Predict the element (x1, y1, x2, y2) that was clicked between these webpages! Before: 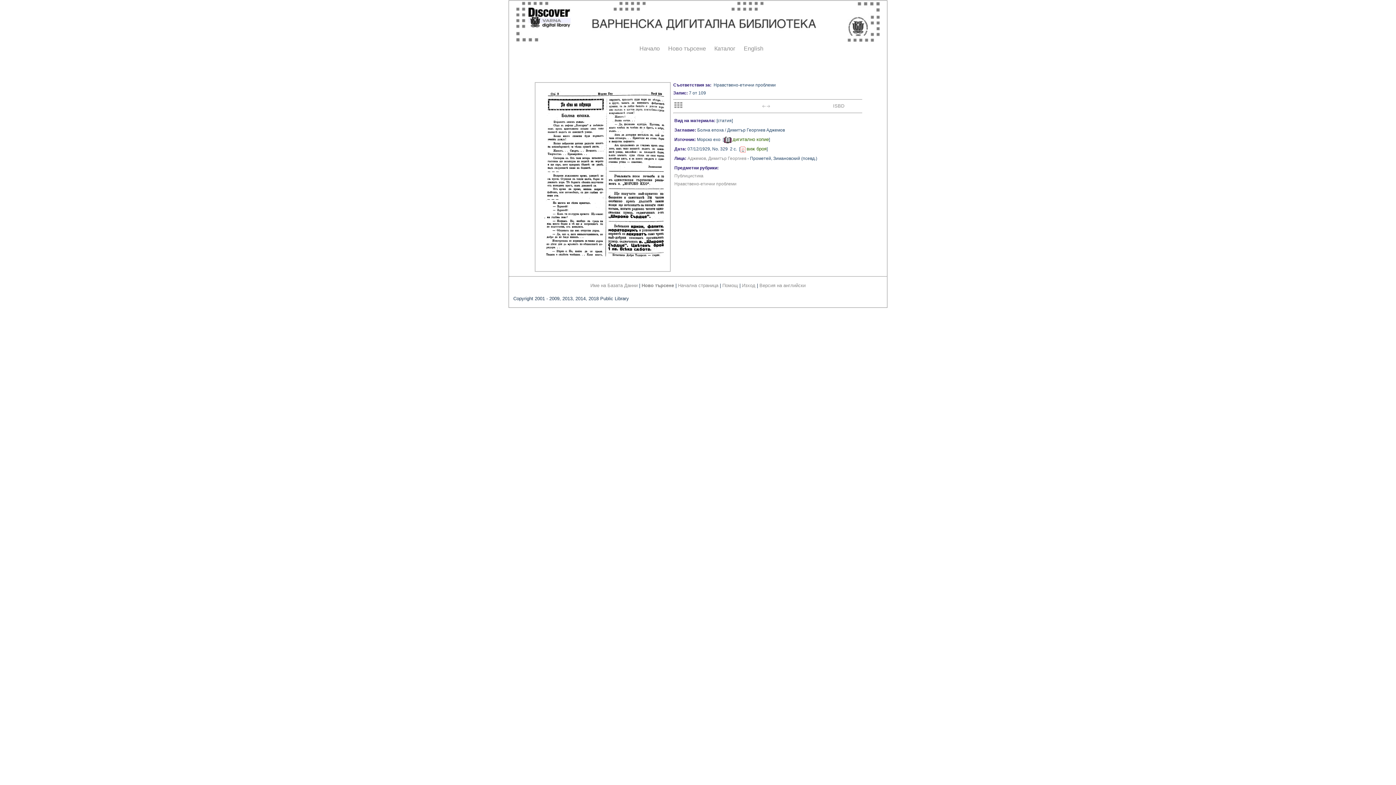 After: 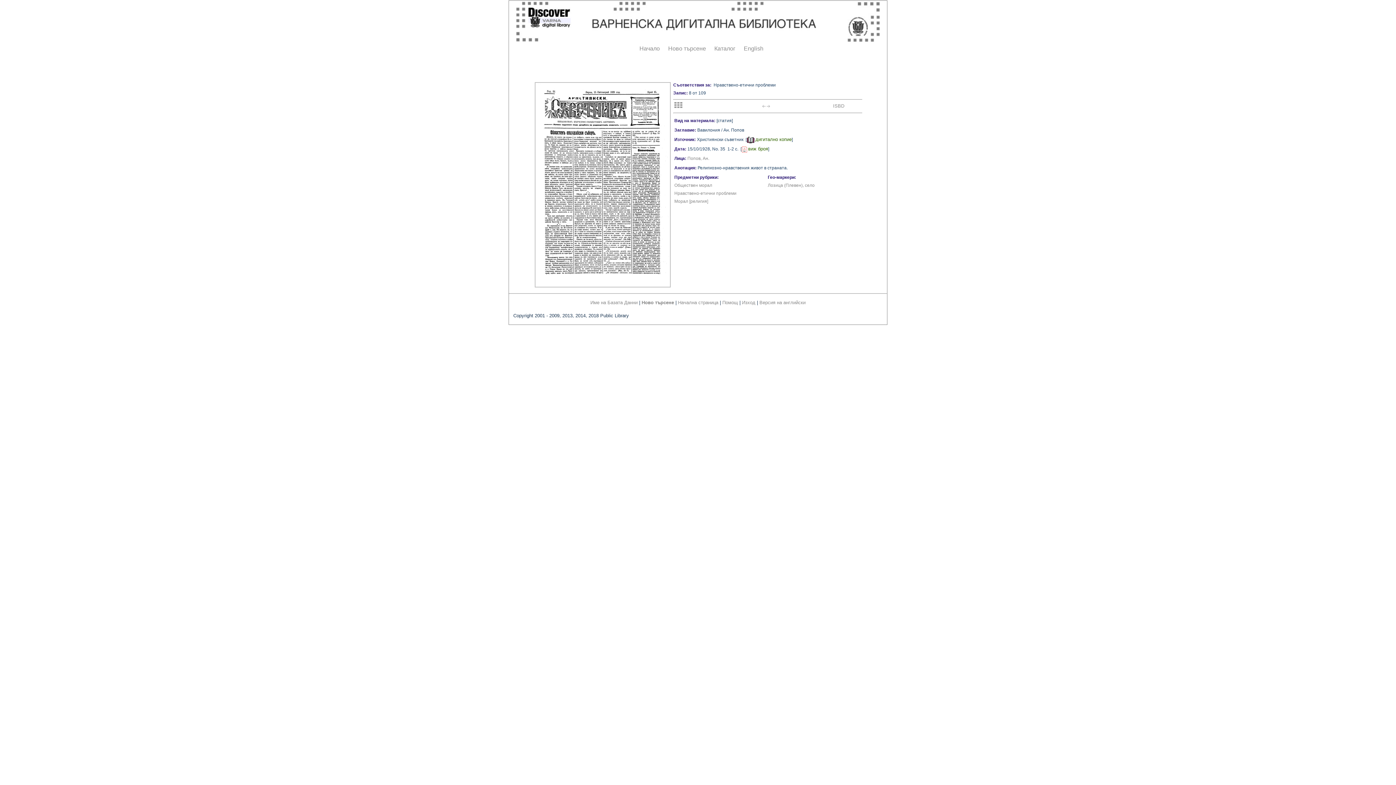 Action: bbox: (766, 103, 770, 108)